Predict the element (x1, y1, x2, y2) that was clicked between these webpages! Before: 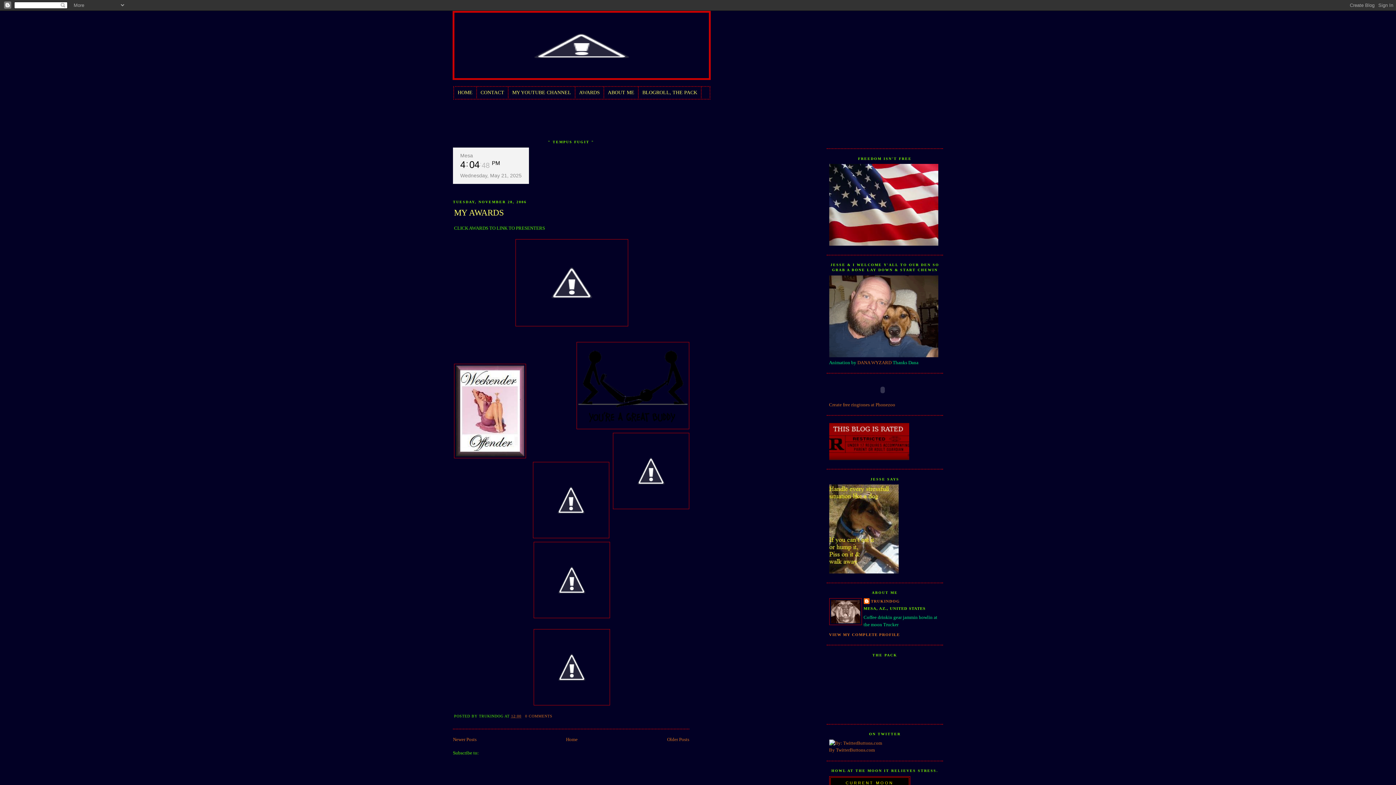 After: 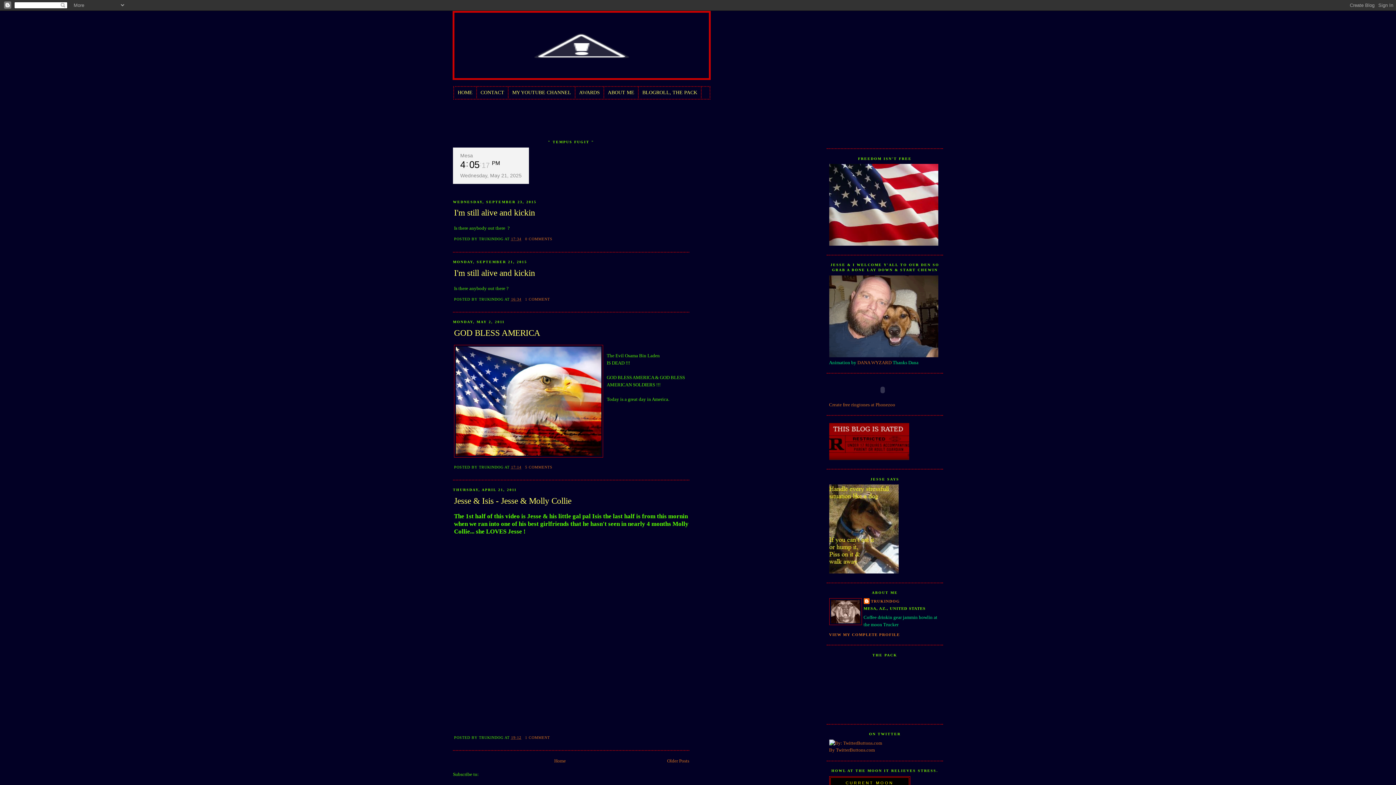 Action: bbox: (566, 737, 577, 742) label: Home